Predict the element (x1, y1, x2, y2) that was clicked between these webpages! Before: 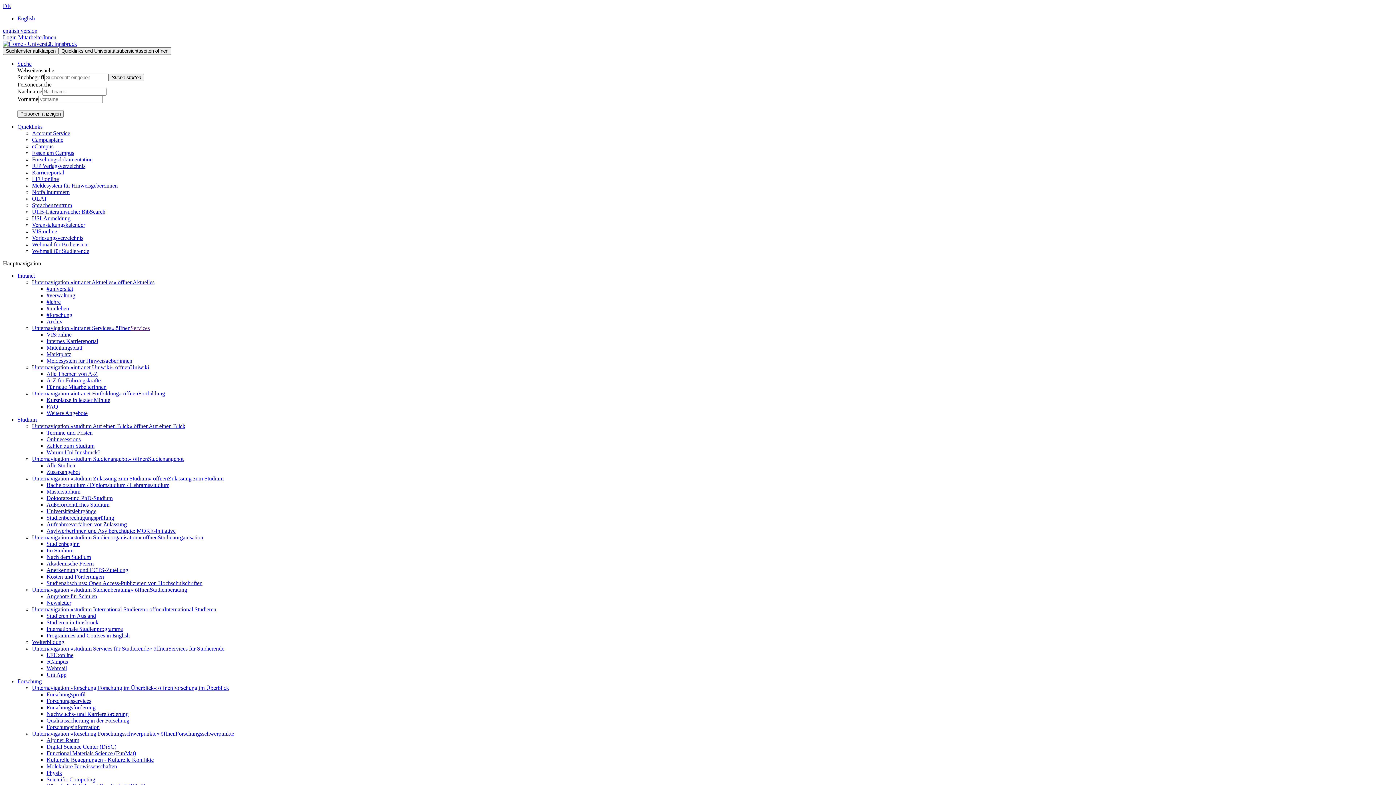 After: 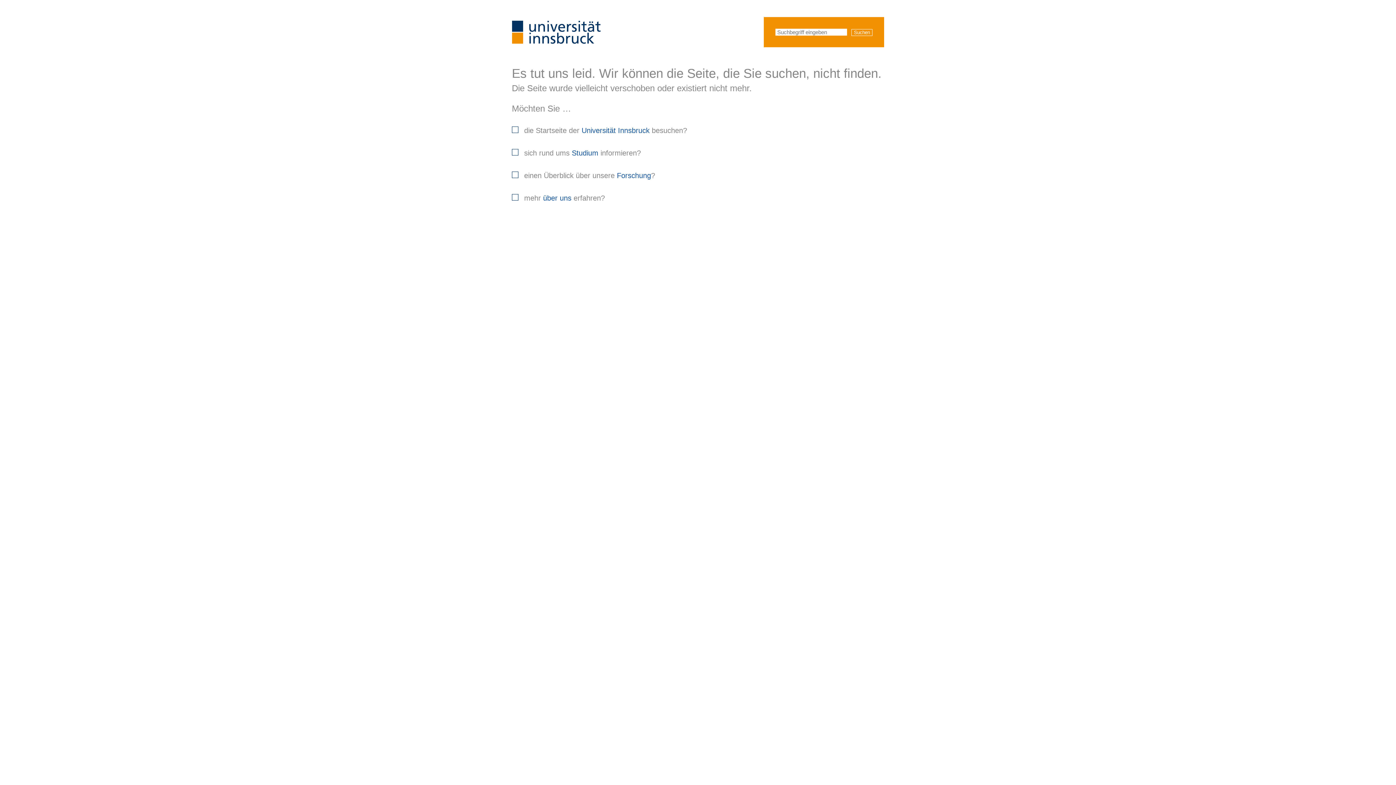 Action: bbox: (32, 189, 69, 195) label: Notfallnummern